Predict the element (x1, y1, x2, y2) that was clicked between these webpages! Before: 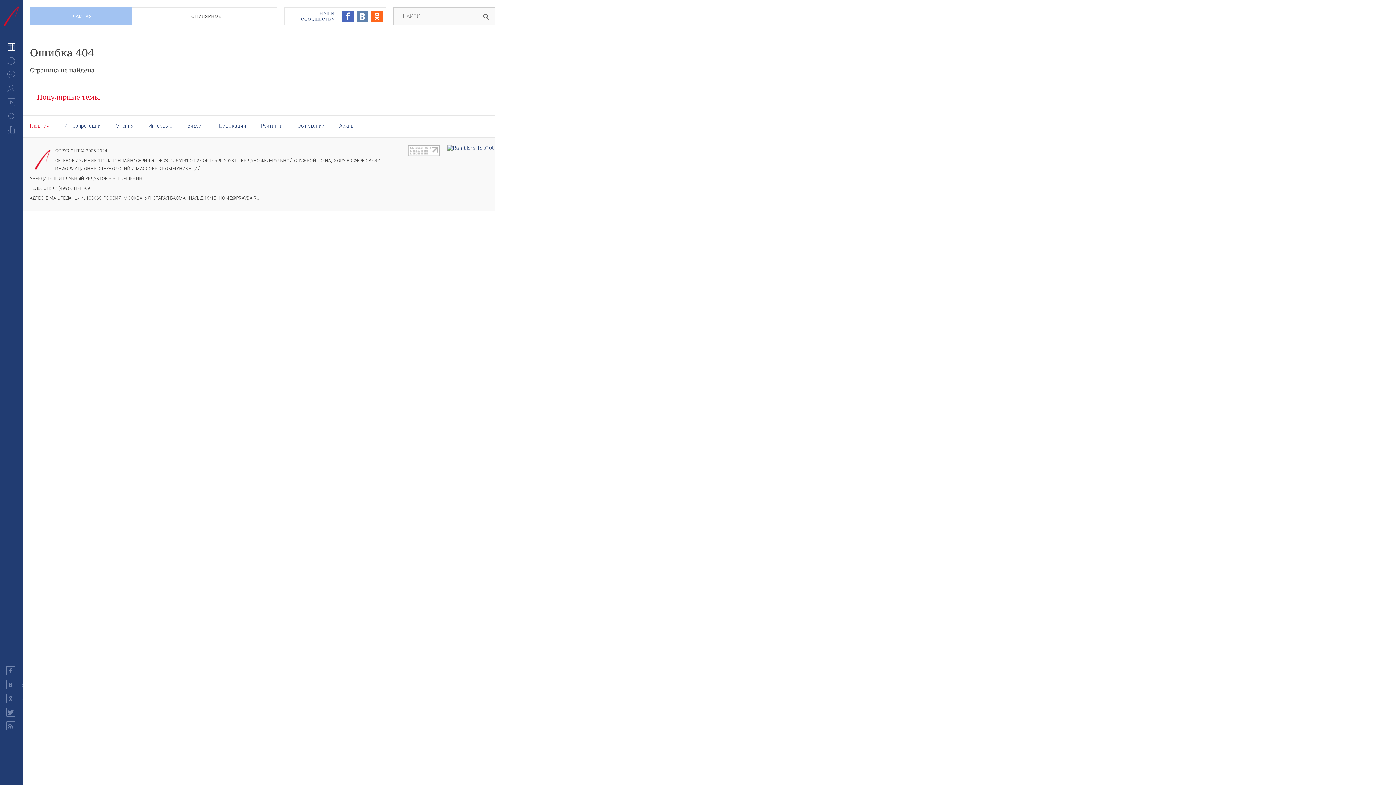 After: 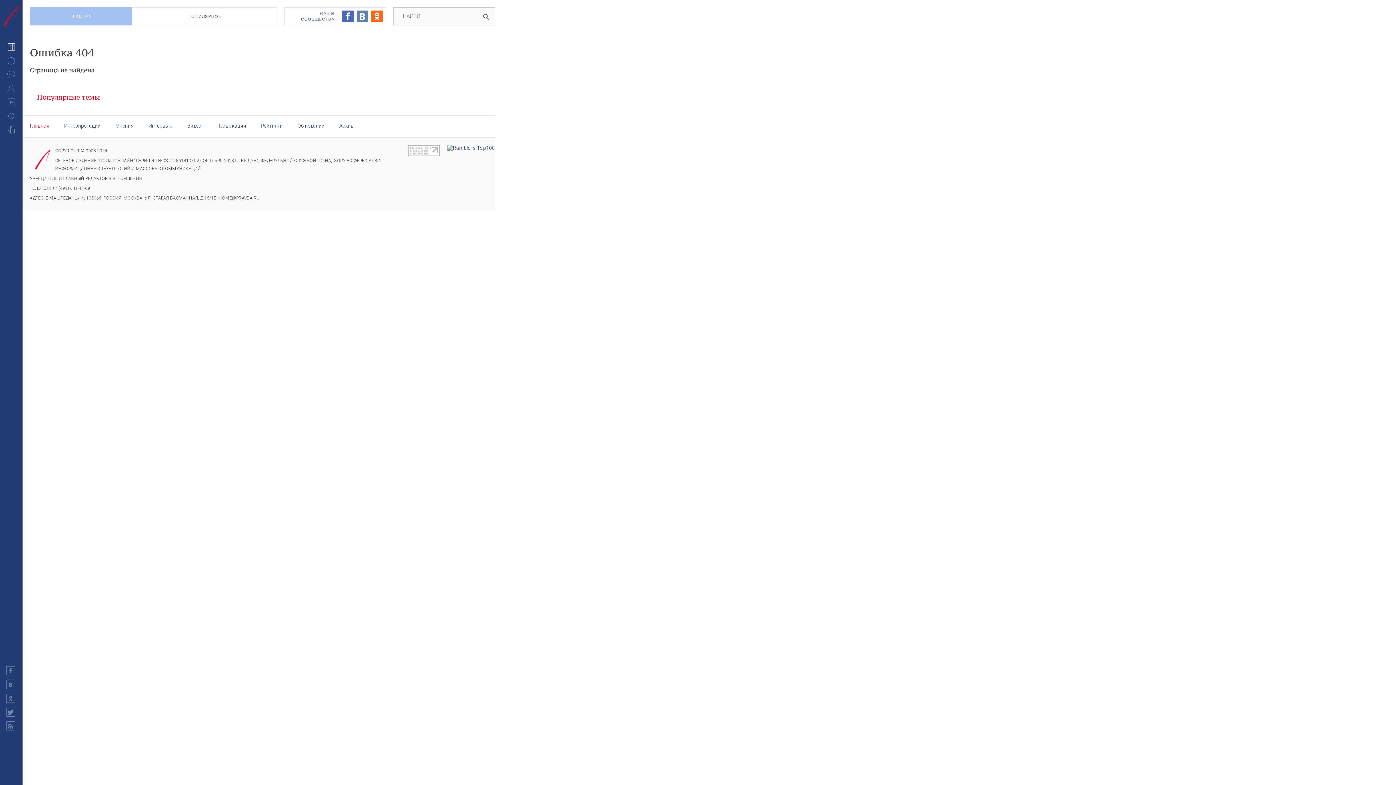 Action: bbox: (408, 151, 440, 157)